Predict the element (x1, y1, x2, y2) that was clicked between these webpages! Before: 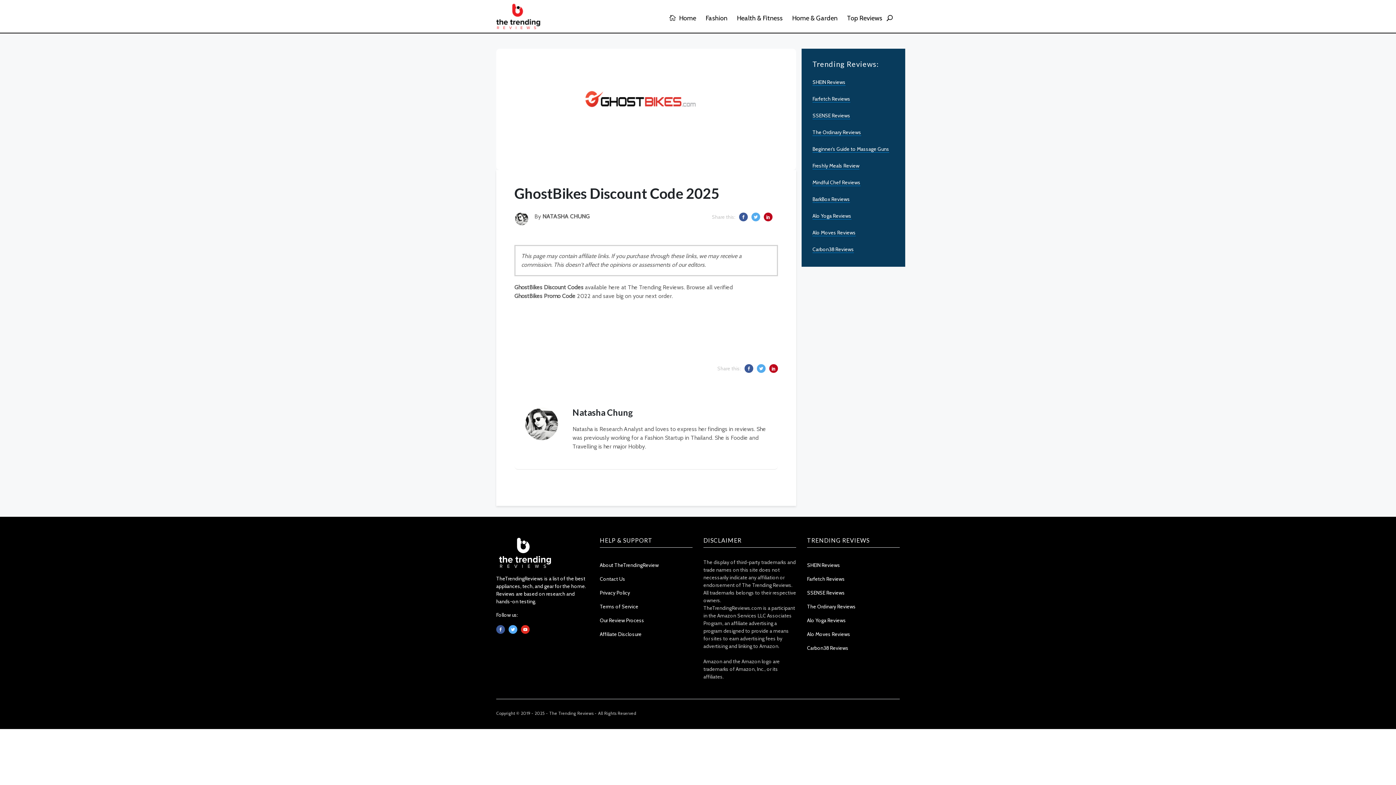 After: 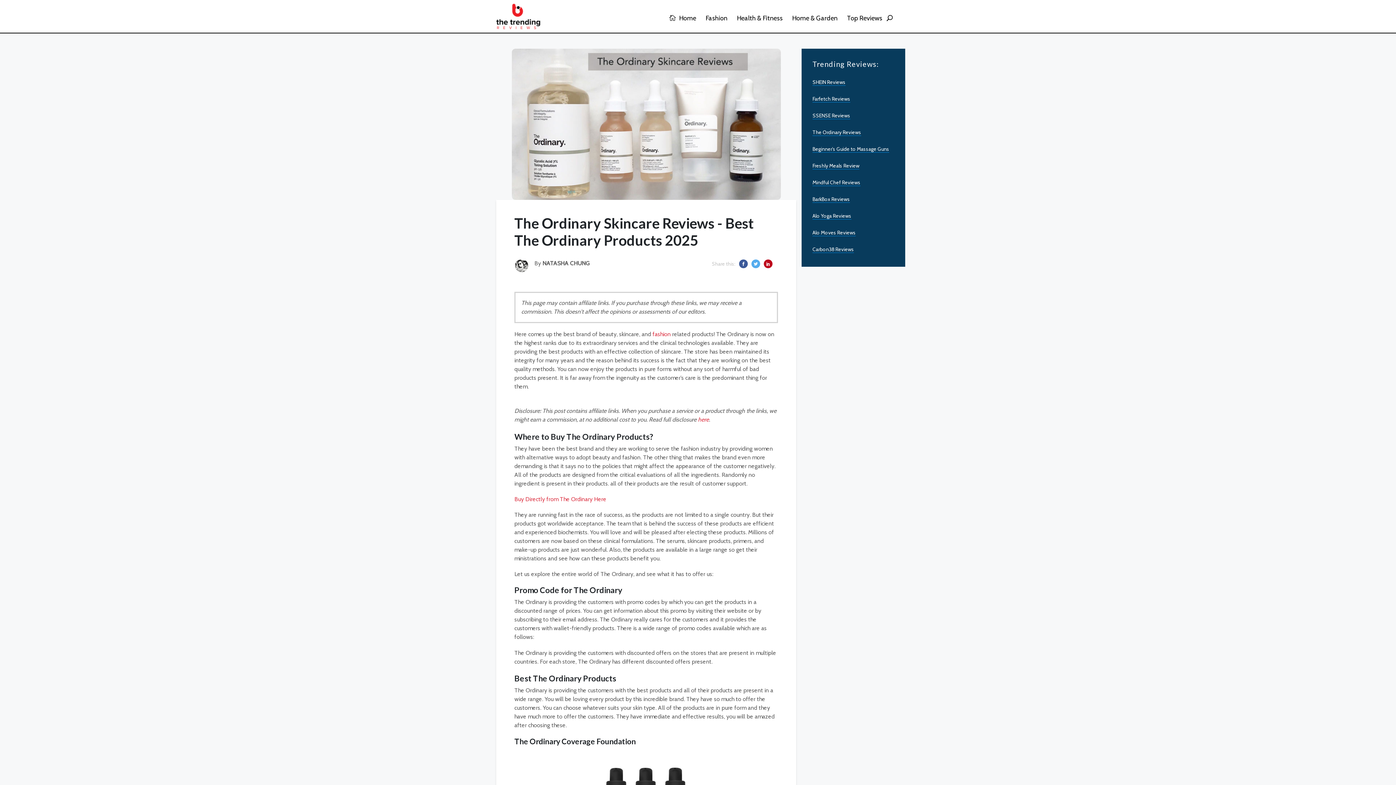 Action: bbox: (812, 129, 861, 136) label: The Ordinary Reviews